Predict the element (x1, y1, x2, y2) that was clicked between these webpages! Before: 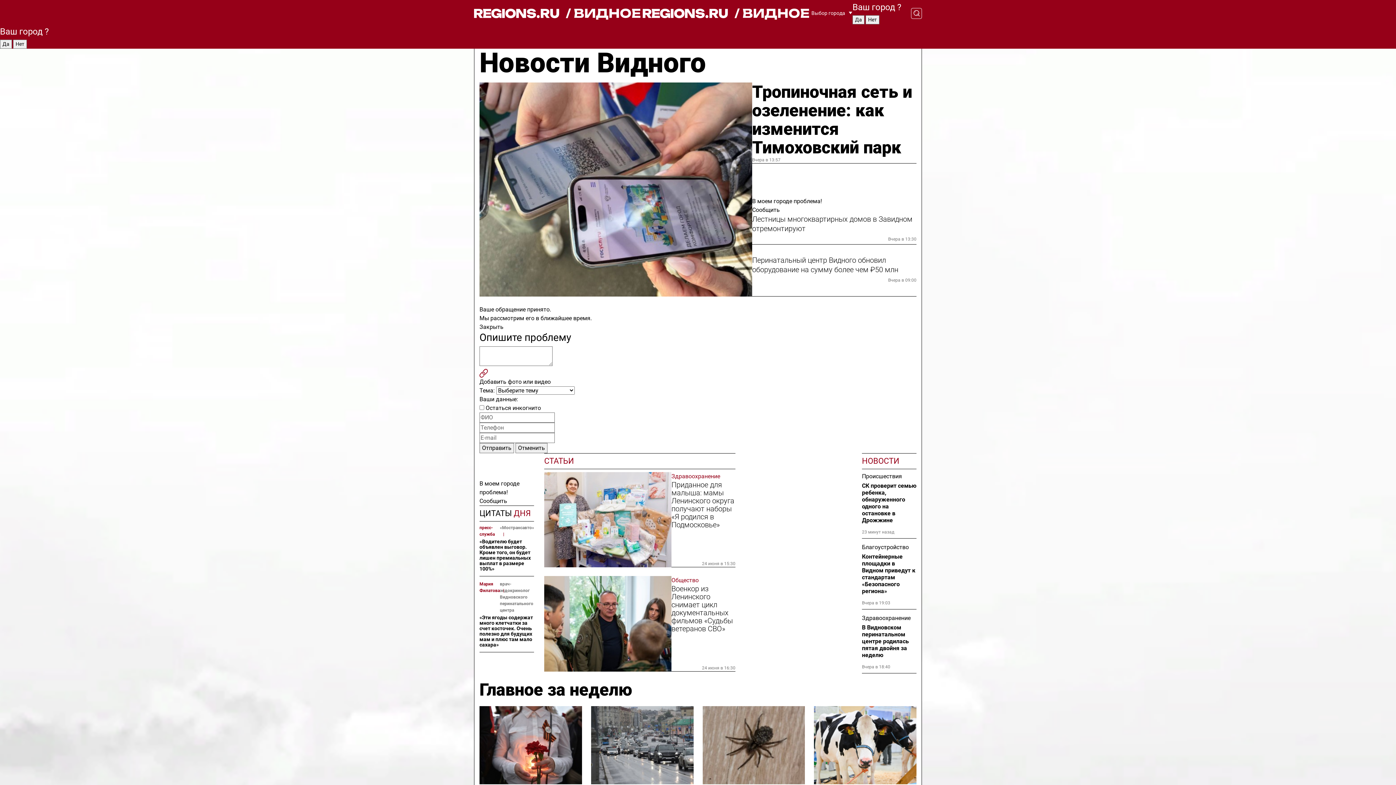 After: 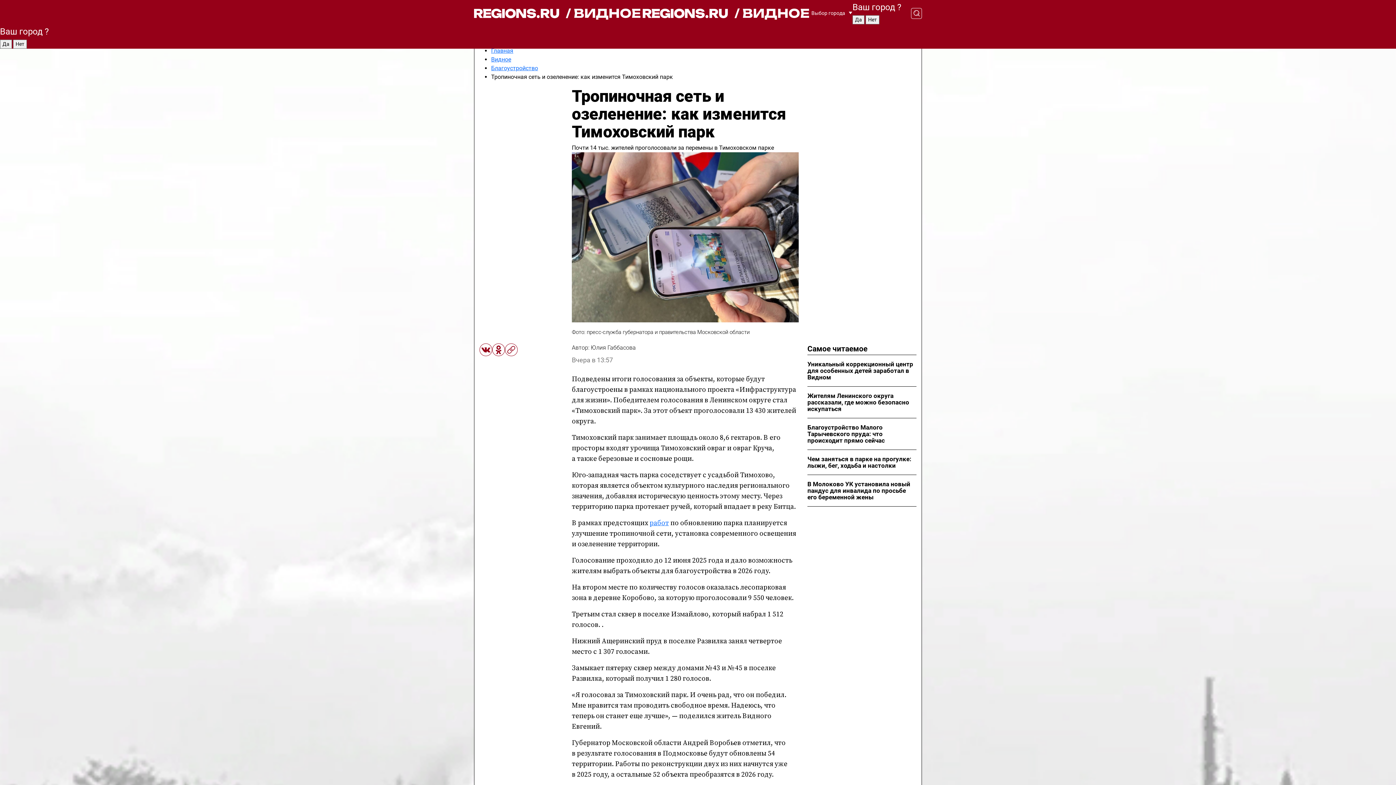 Action: bbox: (479, 82, 752, 296)